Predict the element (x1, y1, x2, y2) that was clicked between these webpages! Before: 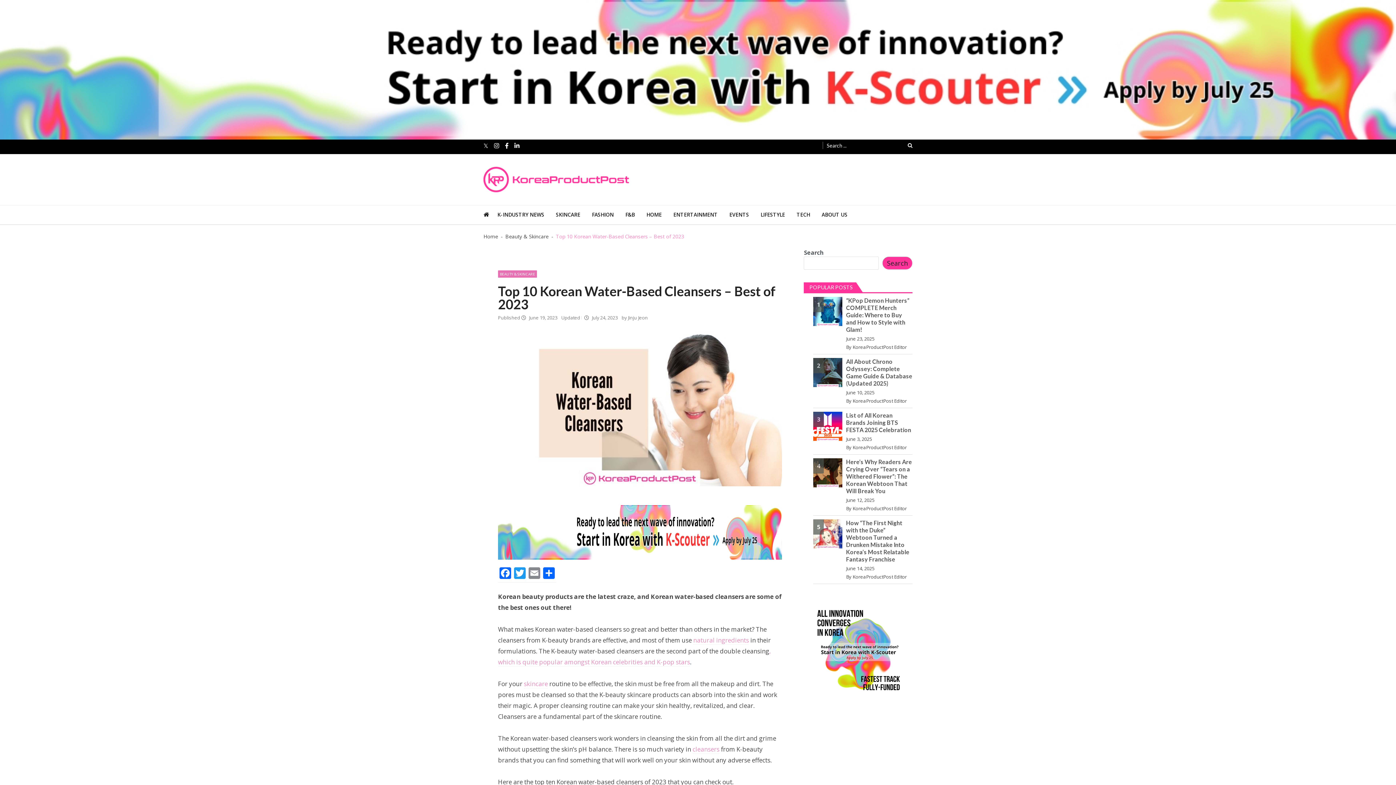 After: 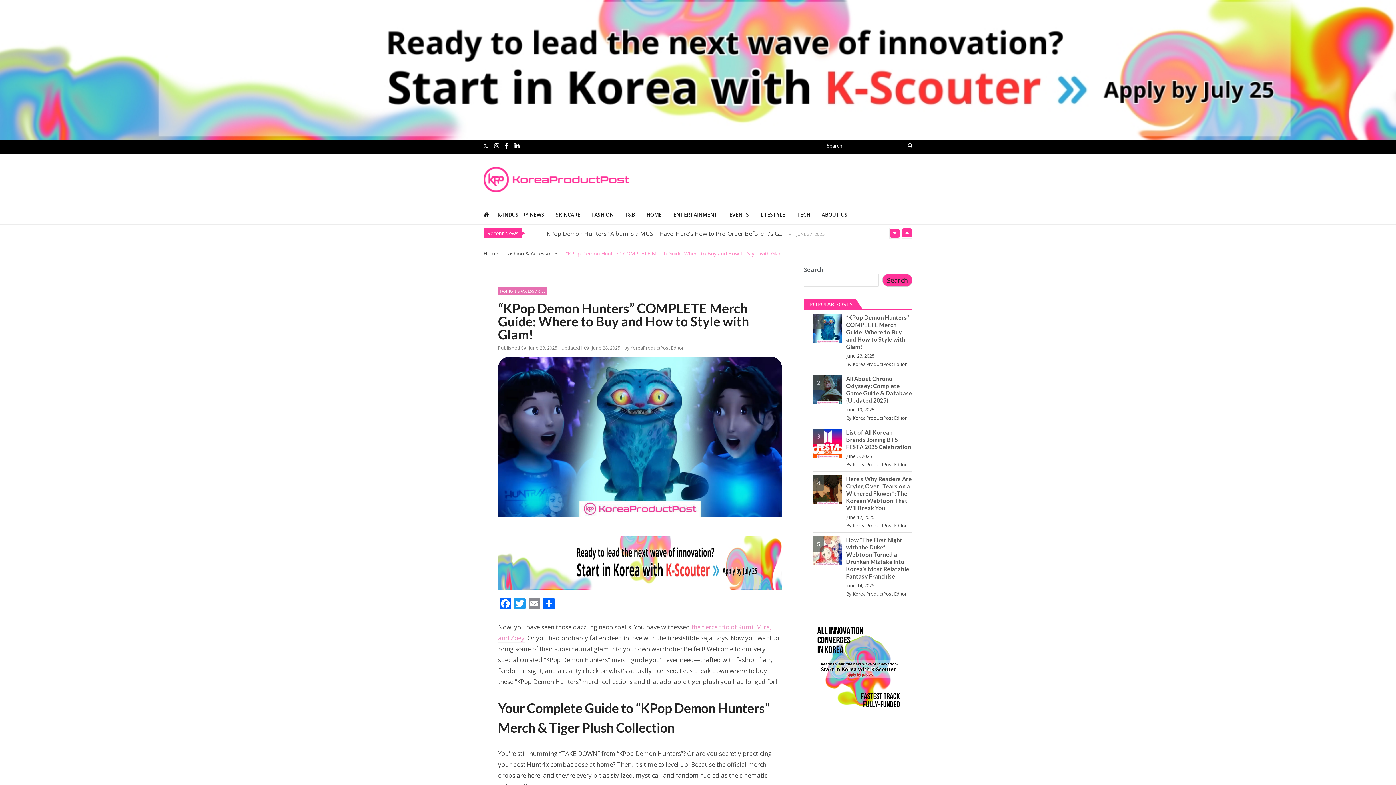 Action: label: “KPop Demon Hunters” COMPLETE Merch Guide: Where to Buy and How to Style with Glam! bbox: (846, 297, 912, 333)